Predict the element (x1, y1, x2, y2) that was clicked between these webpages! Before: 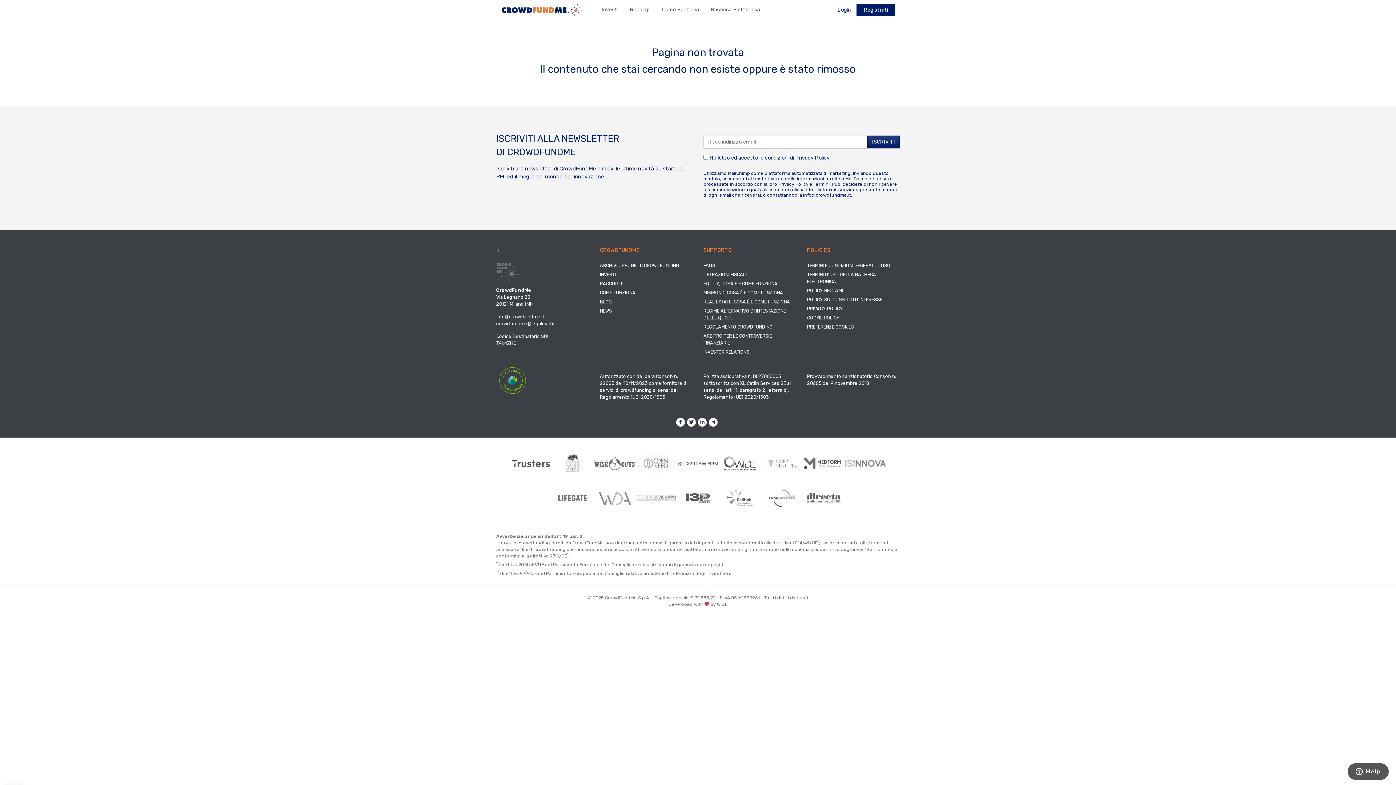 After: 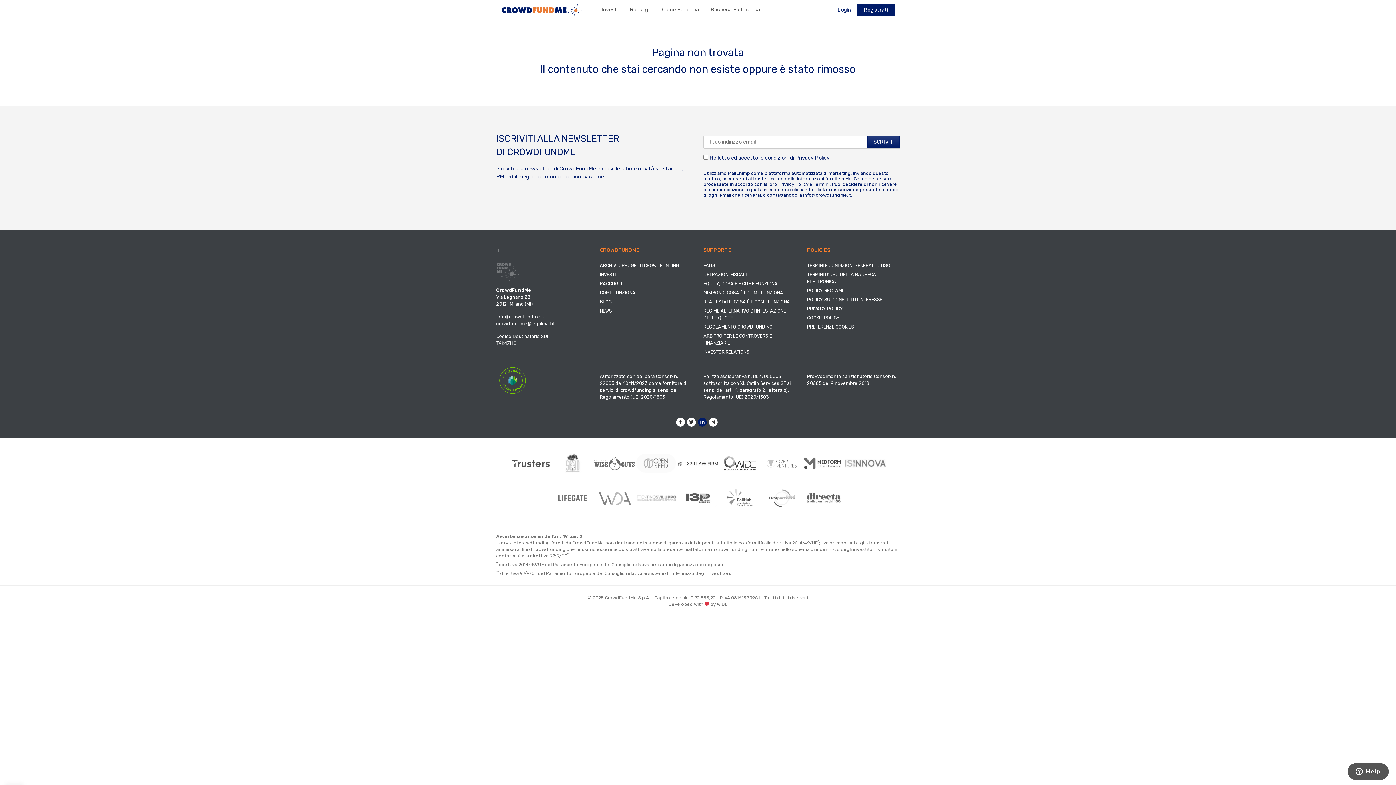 Action: bbox: (698, 418, 706, 426)